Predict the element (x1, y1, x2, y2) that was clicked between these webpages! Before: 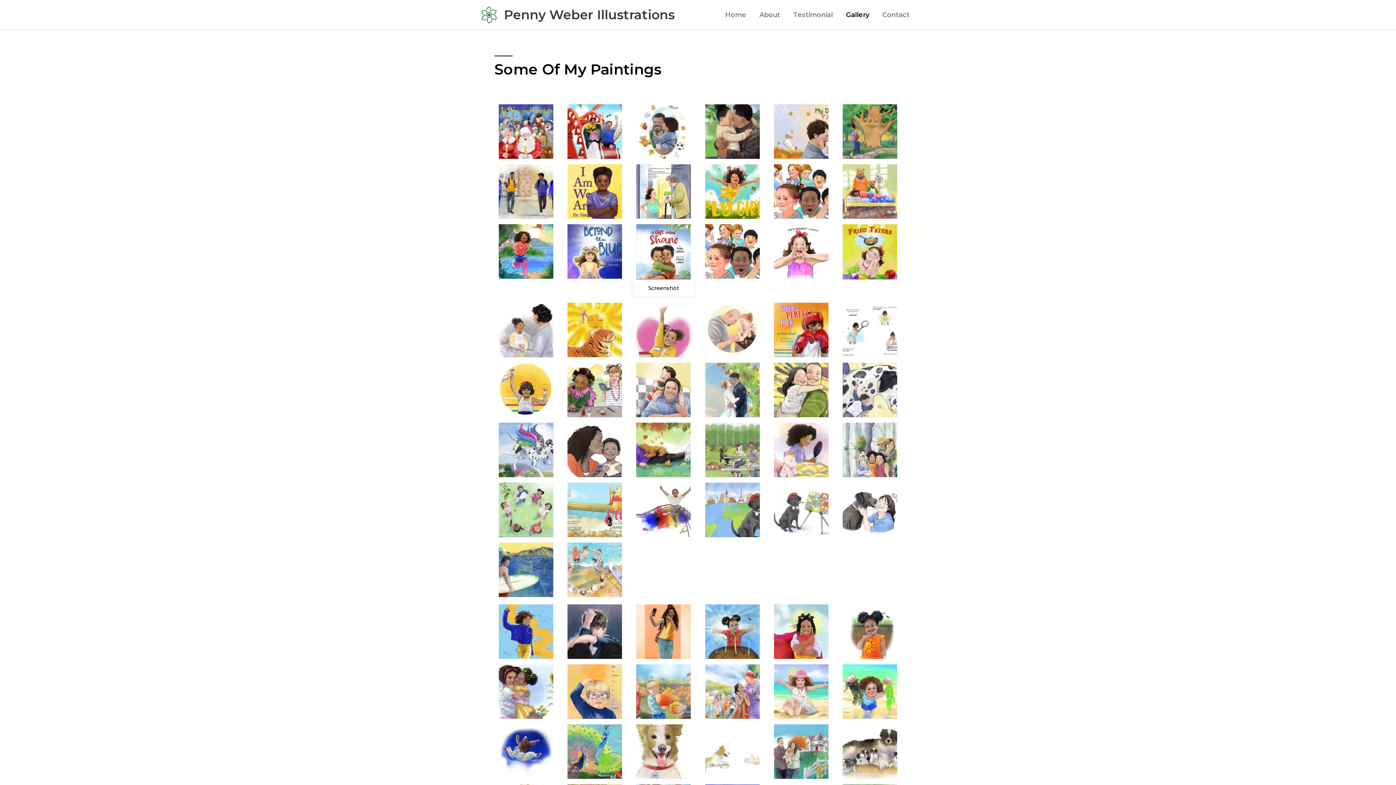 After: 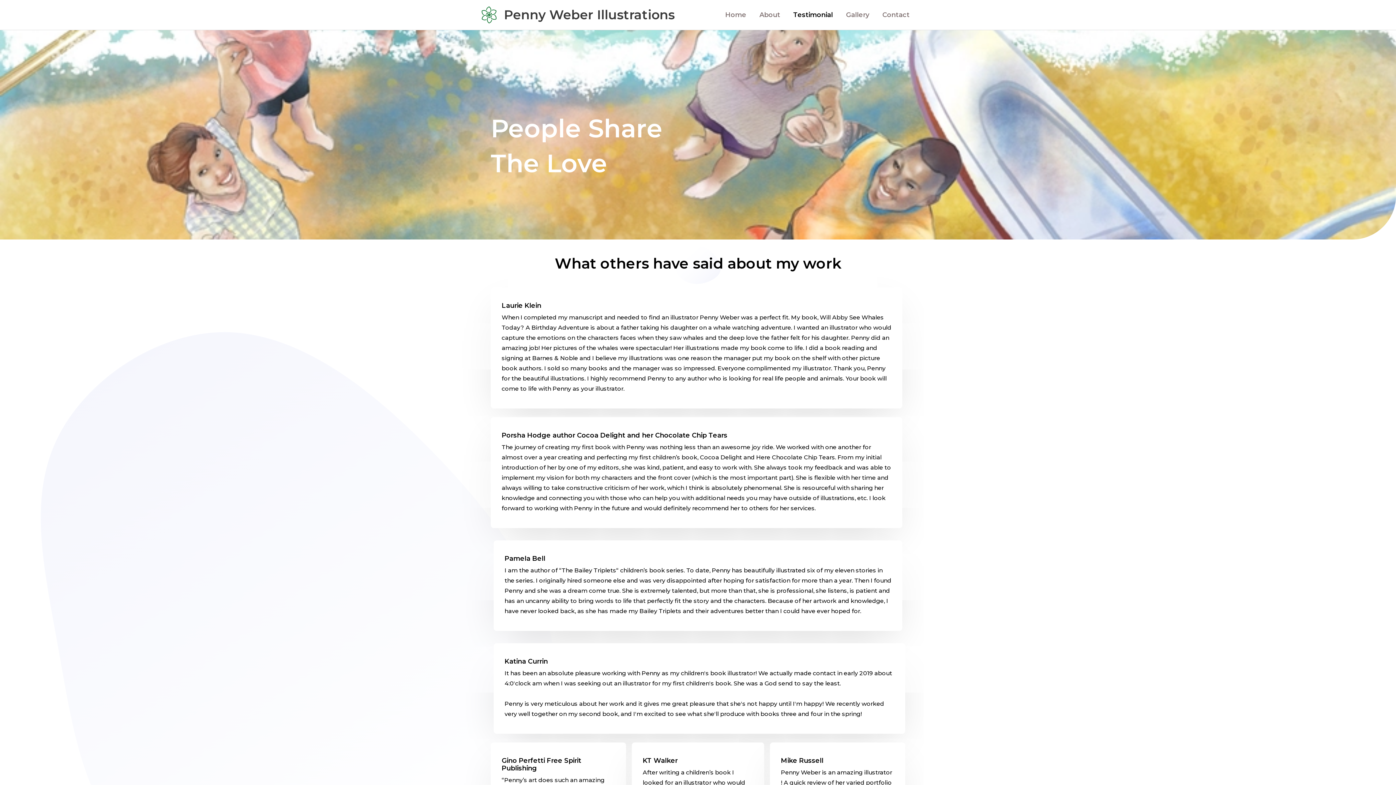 Action: bbox: (786, 1, 839, 28) label: Testimonial